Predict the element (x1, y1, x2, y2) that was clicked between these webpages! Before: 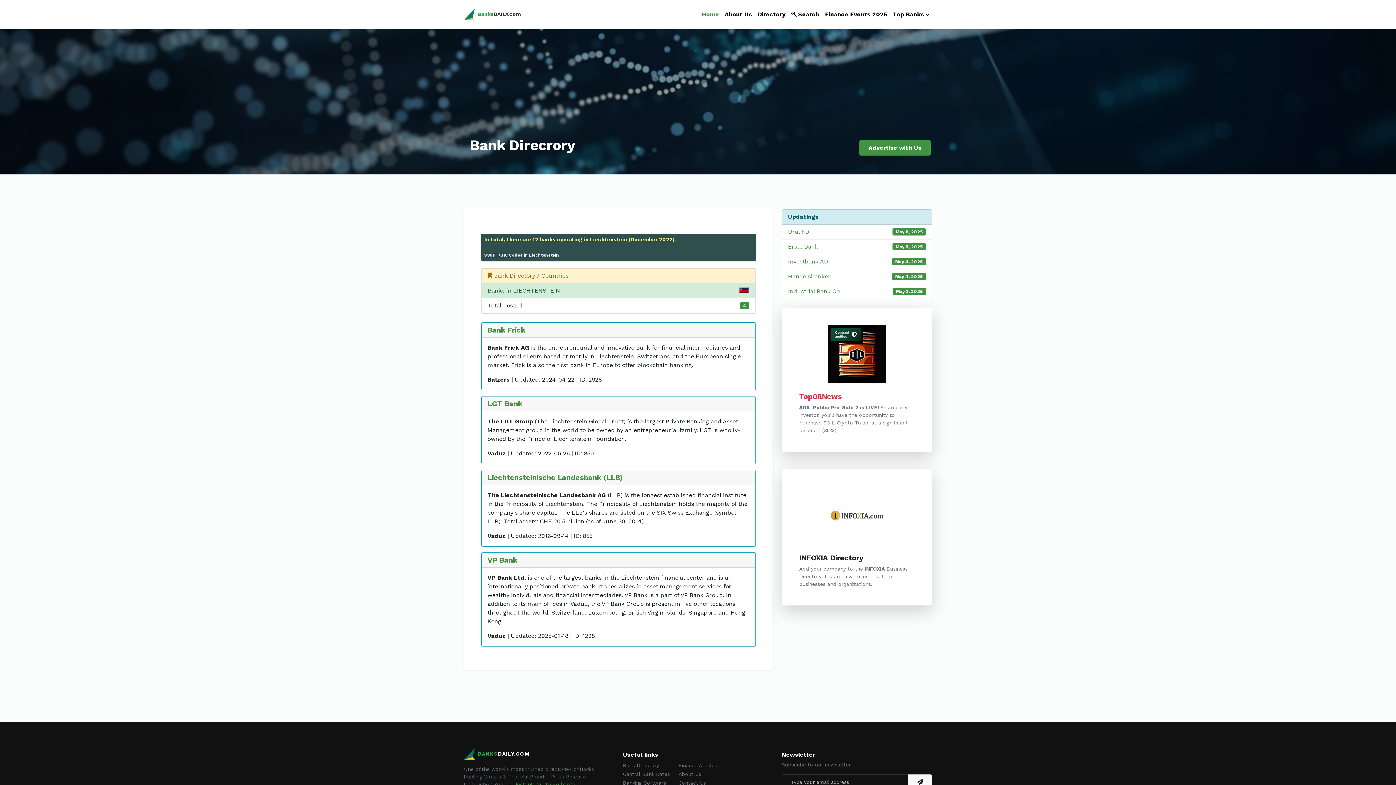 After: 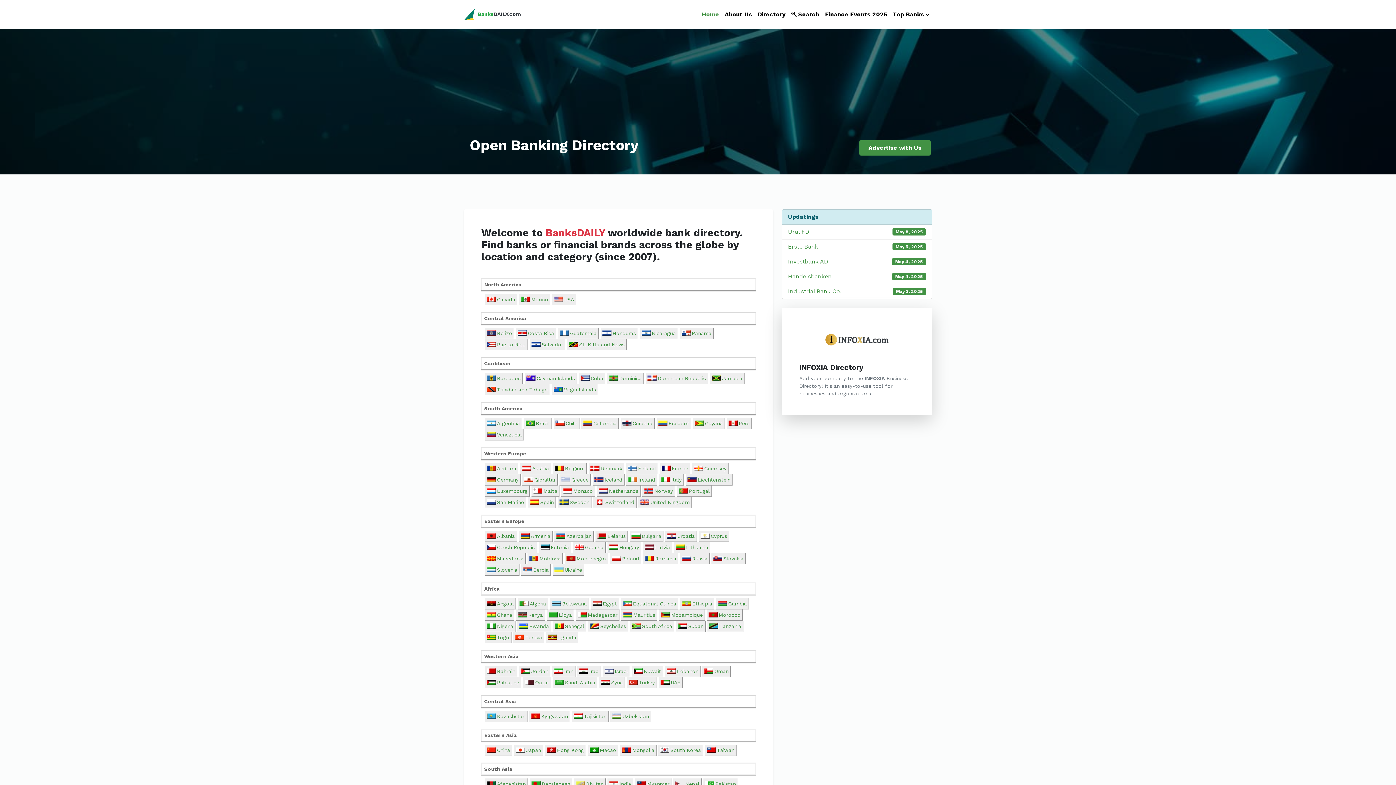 Action: bbox: (755, 7, 788, 21) label: Directory